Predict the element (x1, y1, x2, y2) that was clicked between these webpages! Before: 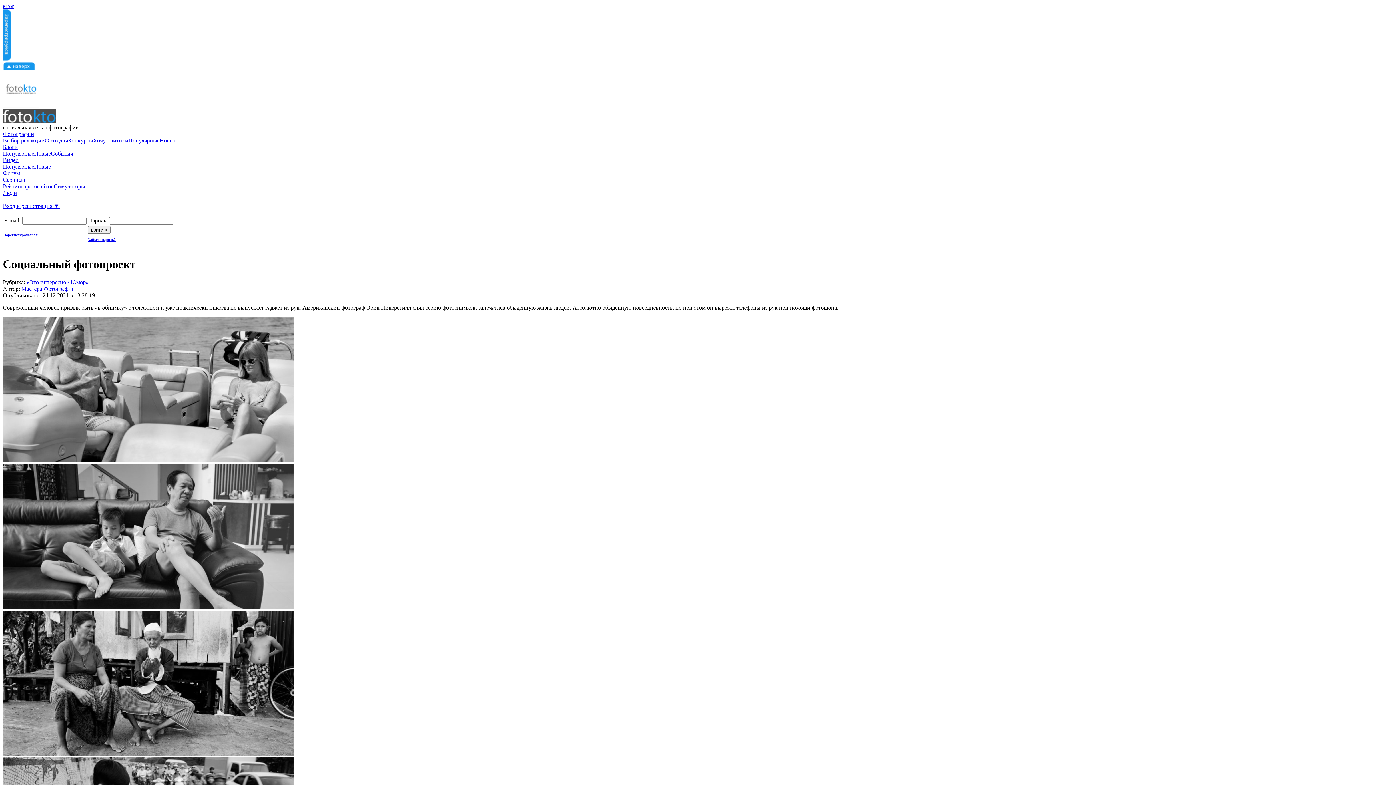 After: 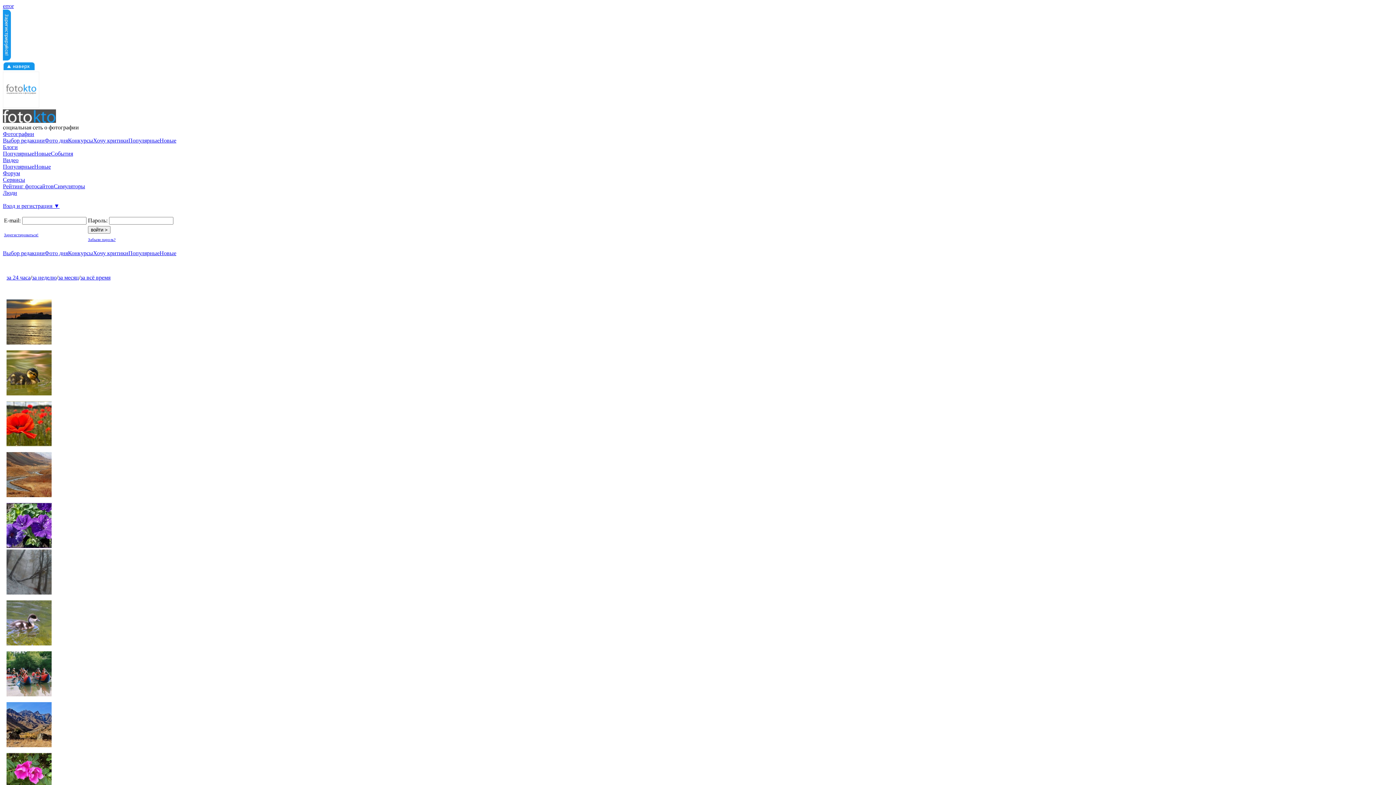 Action: bbox: (128, 137, 159, 143) label: Популярные